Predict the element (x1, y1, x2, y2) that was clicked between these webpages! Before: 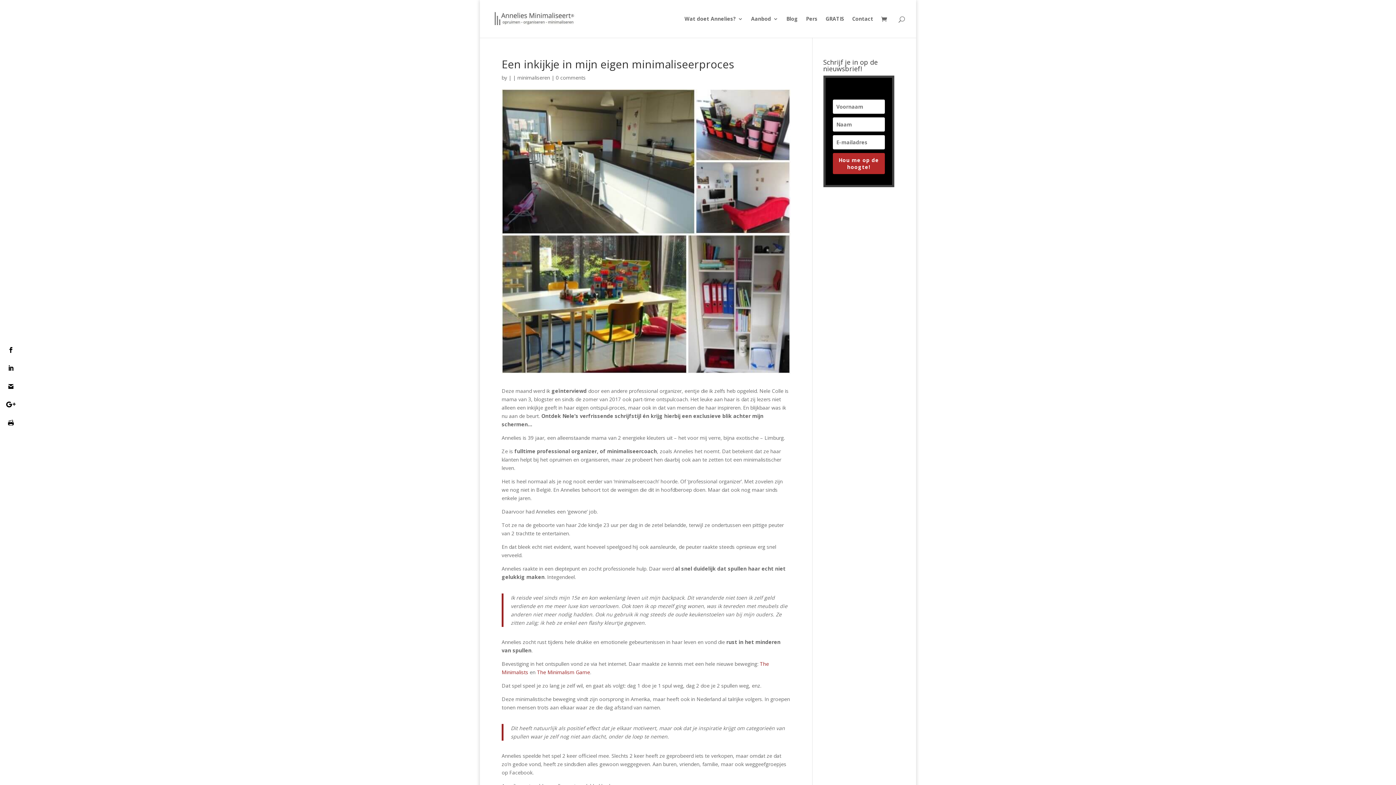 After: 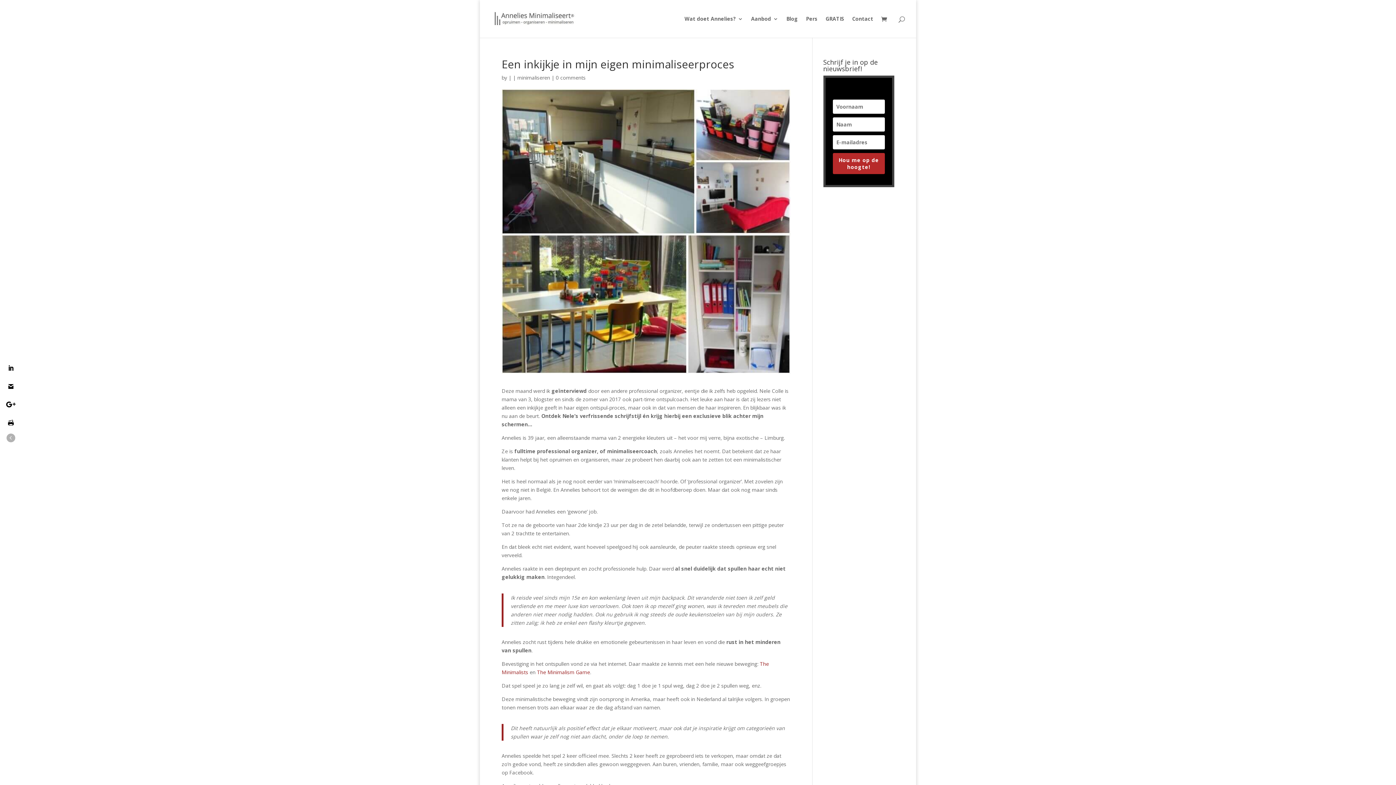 Action: bbox: (3, 342, 18, 357)